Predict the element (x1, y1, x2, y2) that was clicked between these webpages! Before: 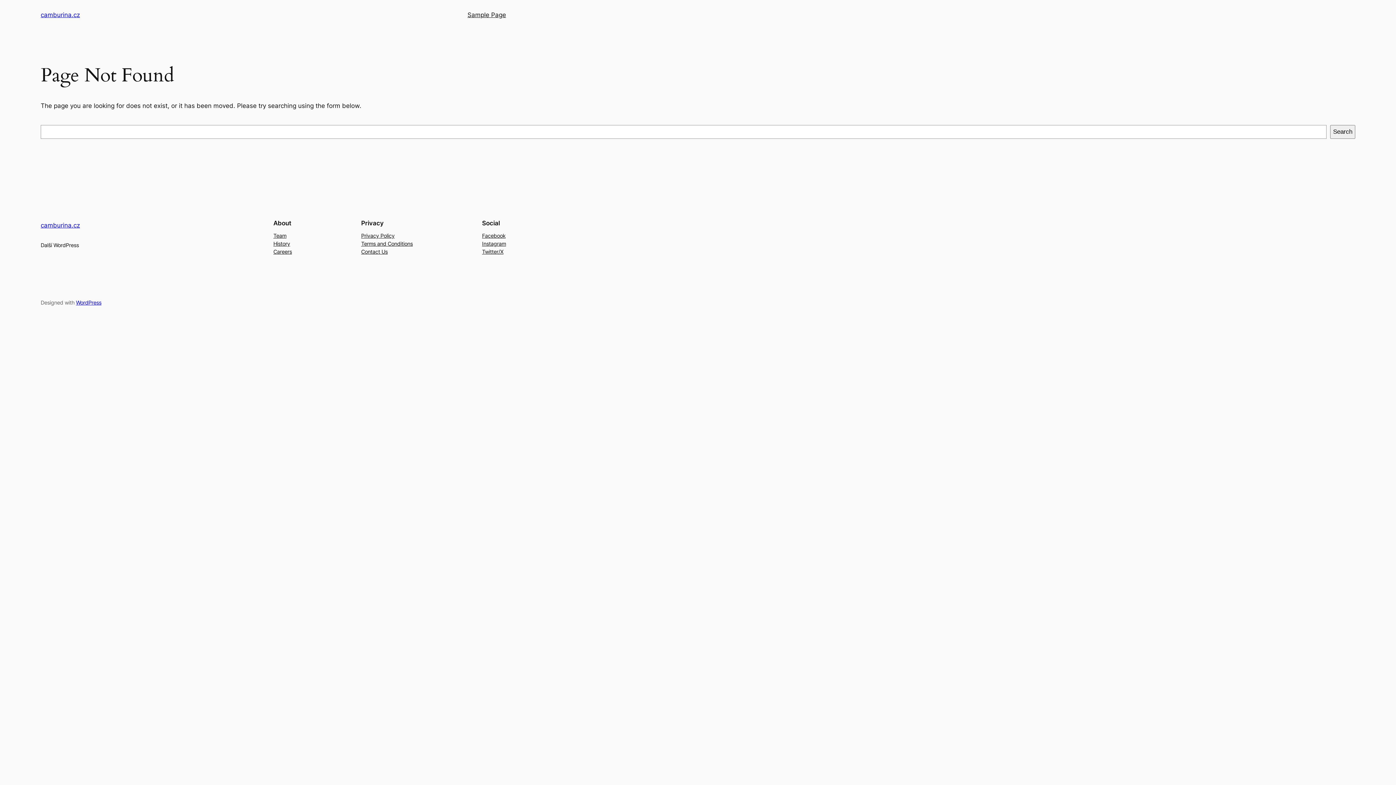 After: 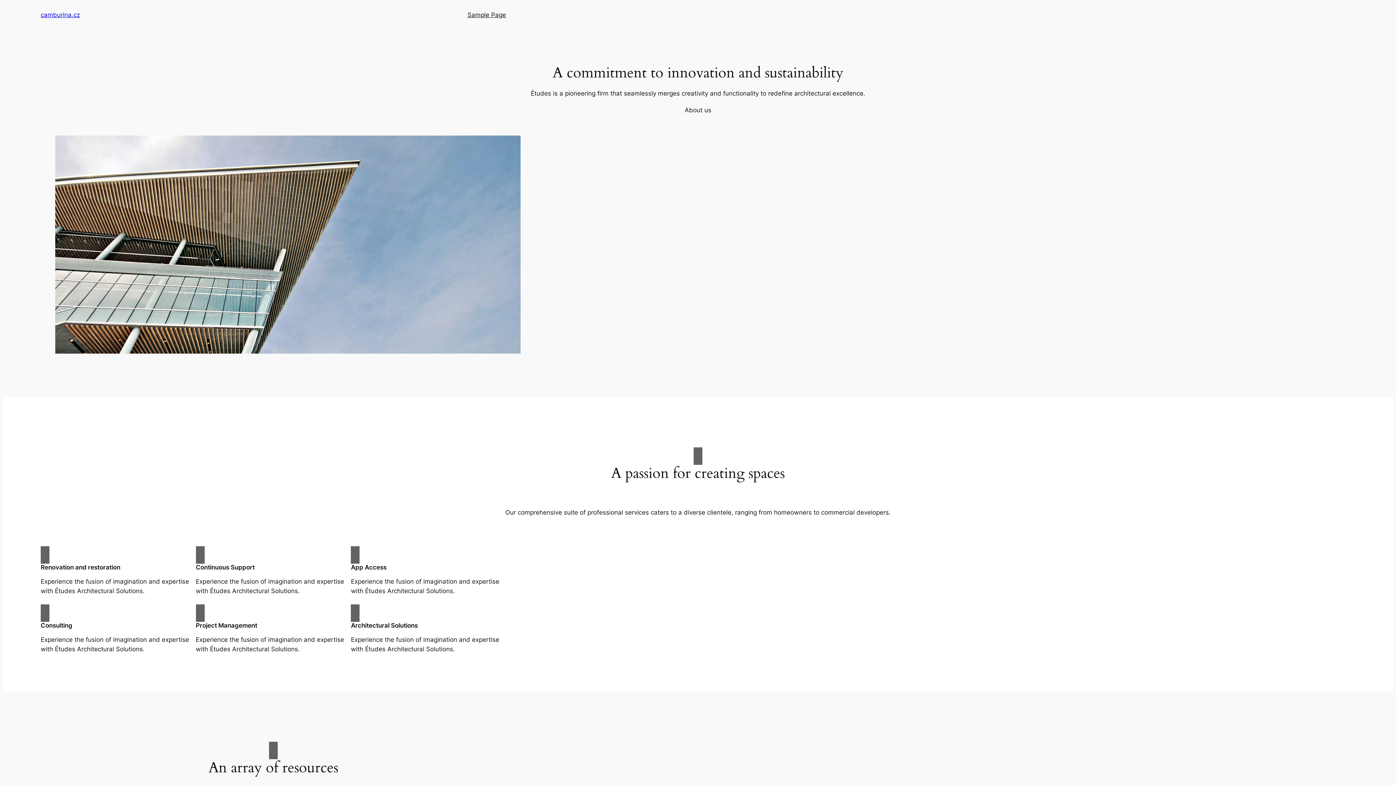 Action: bbox: (40, 11, 80, 18) label: camburina.cz